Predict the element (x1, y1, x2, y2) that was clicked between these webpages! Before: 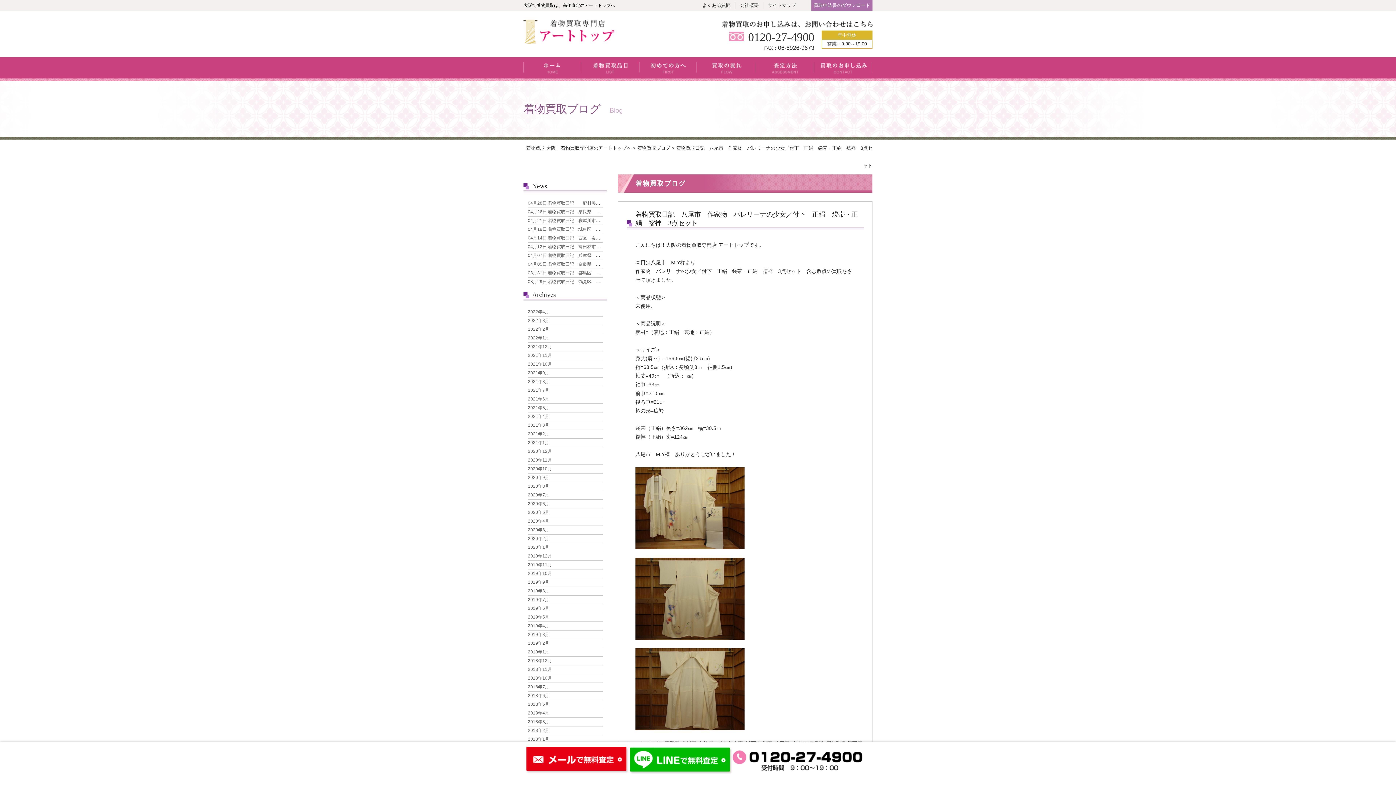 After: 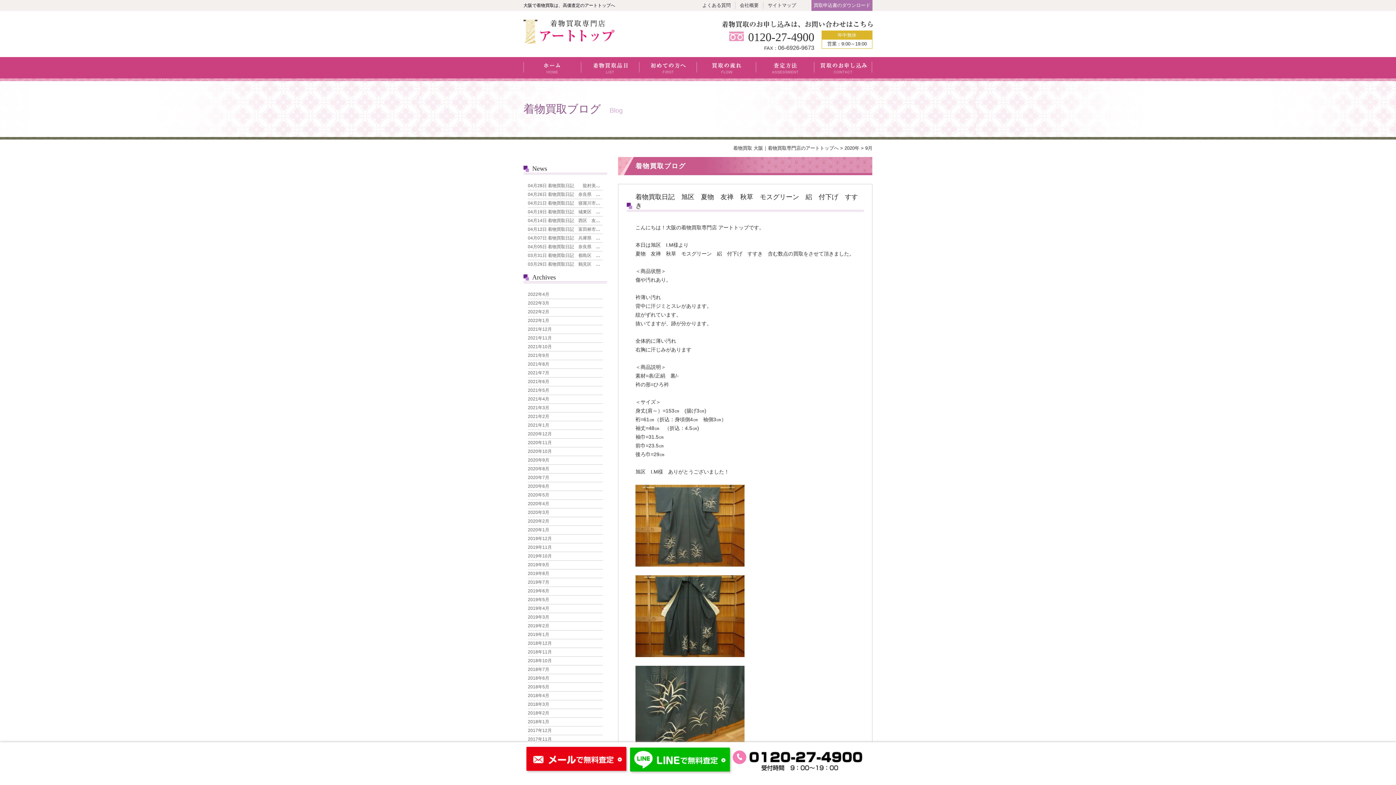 Action: bbox: (528, 475, 549, 480) label: 2020年9月